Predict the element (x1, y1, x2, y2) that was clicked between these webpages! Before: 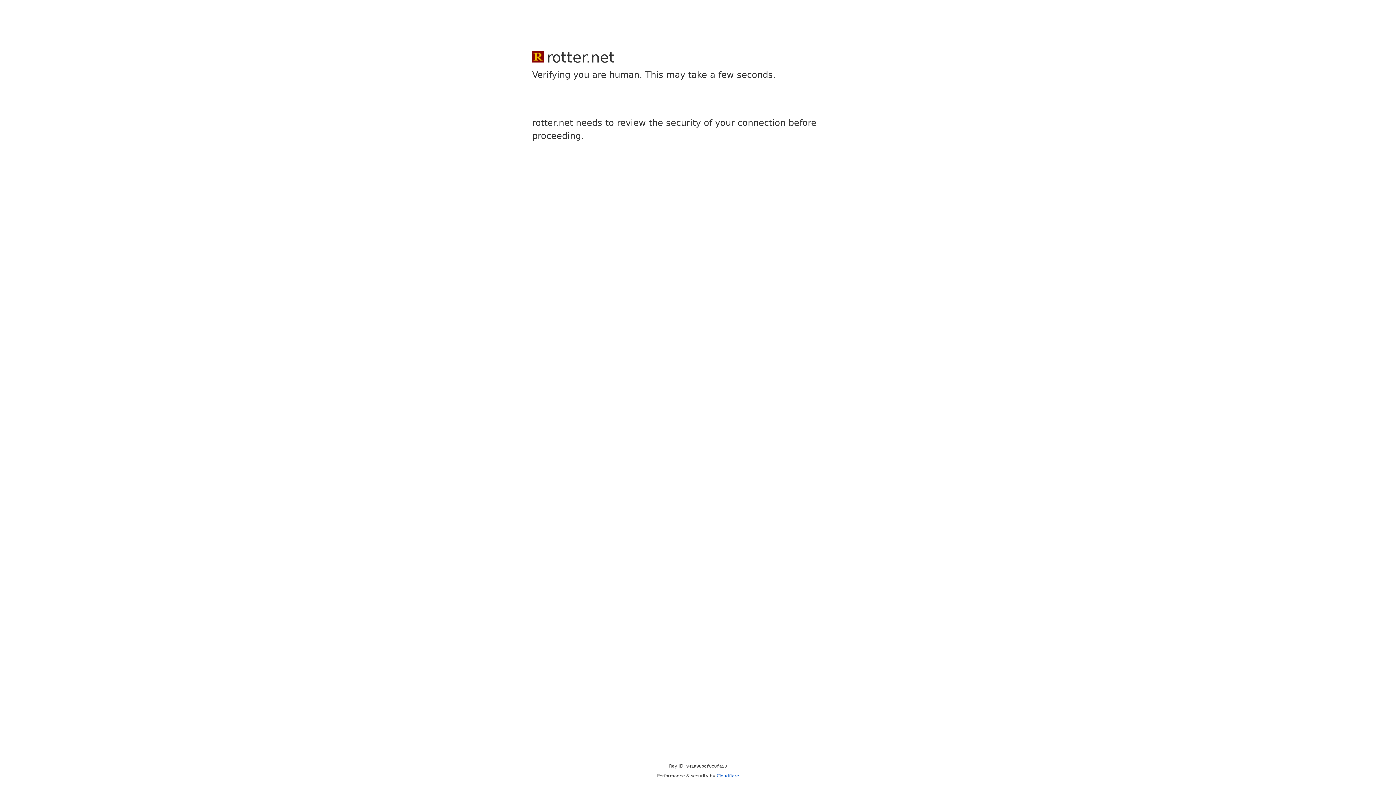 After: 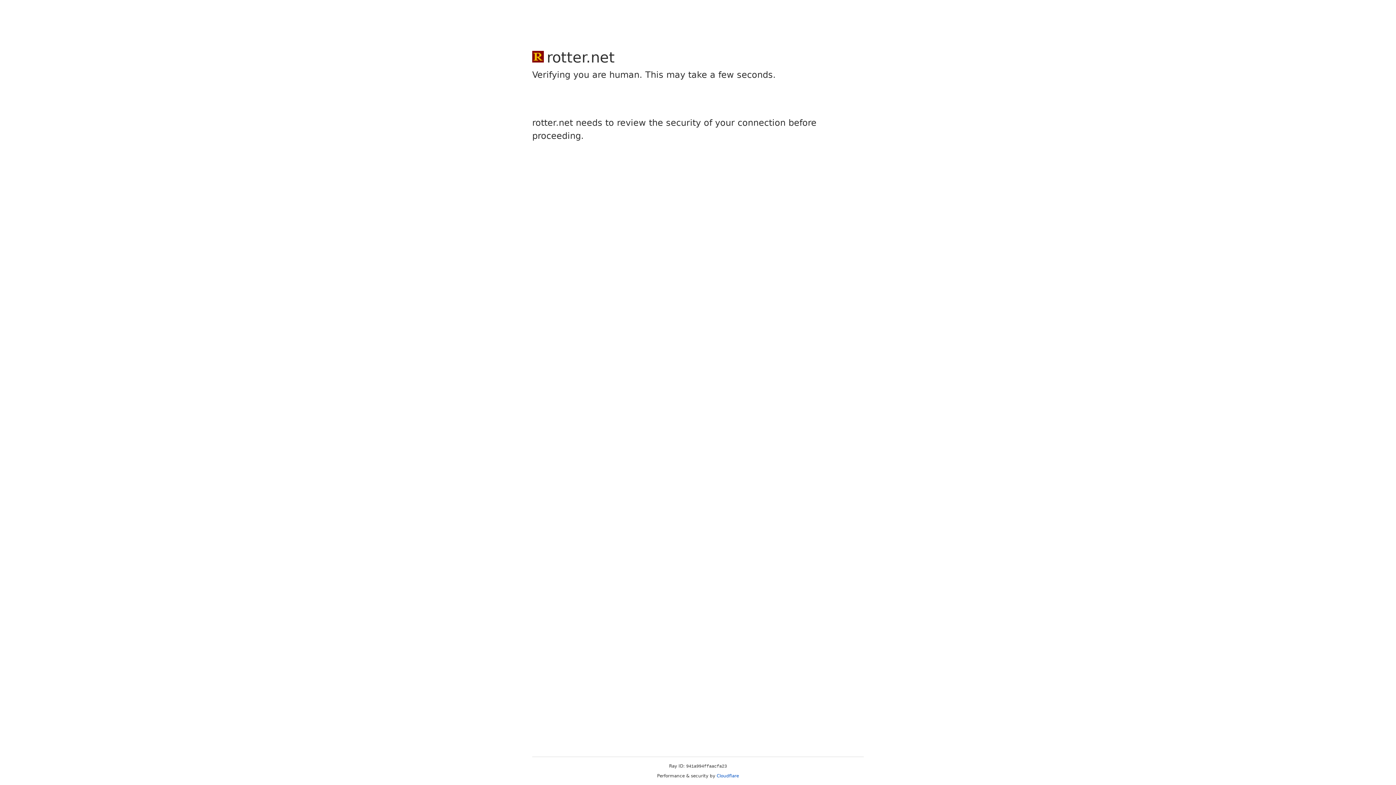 Action: label: Cloudflare bbox: (716, 773, 739, 778)